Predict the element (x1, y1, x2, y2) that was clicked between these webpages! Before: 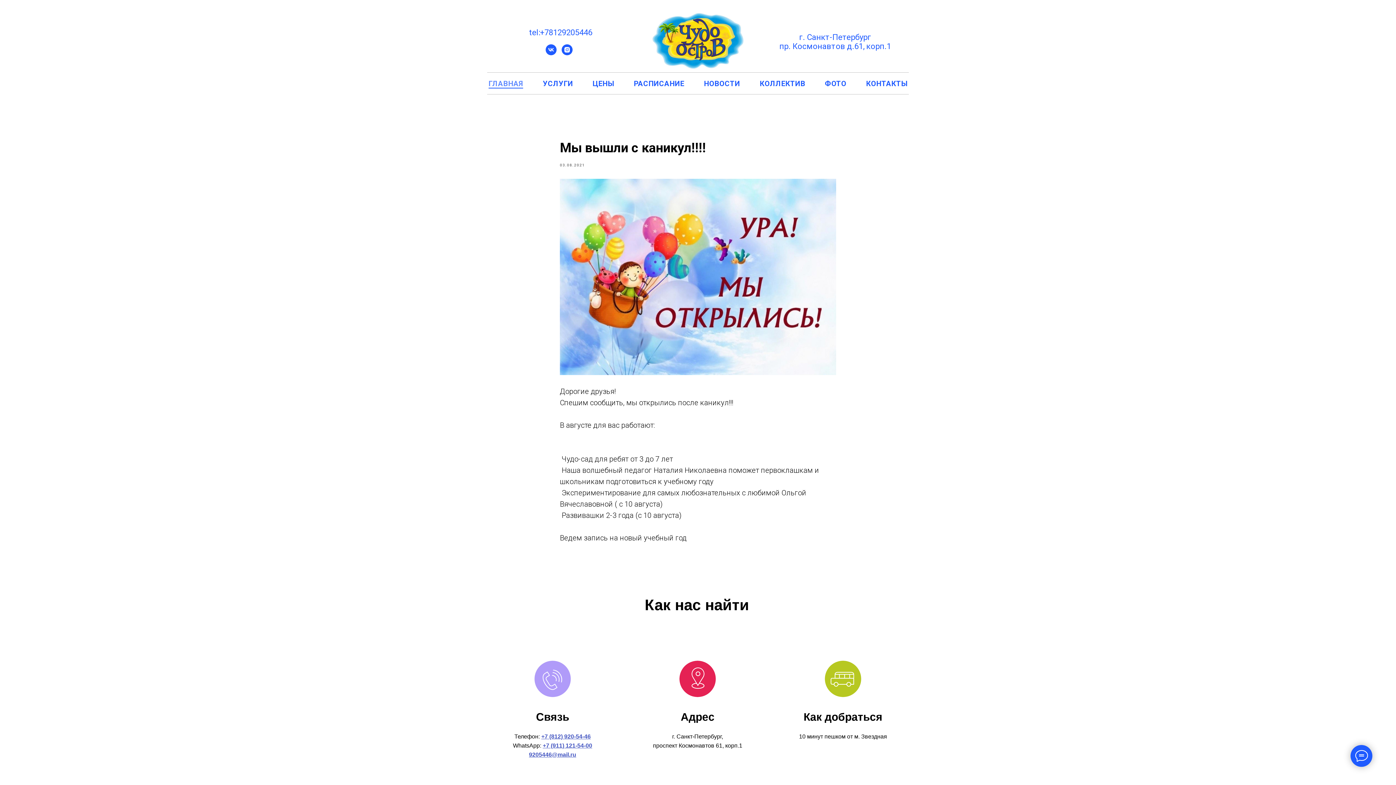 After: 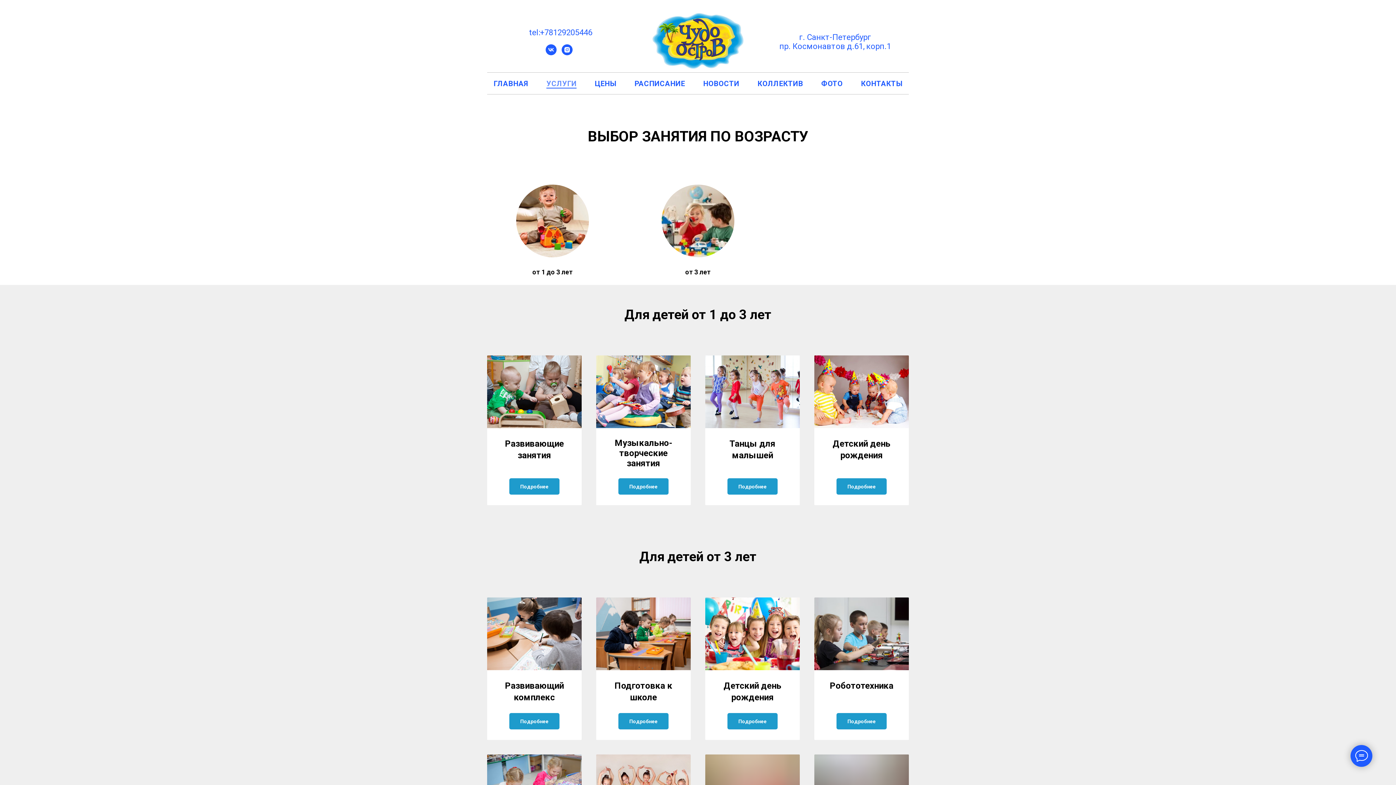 Action: bbox: (543, 79, 573, 88) label: УСЛУГИ